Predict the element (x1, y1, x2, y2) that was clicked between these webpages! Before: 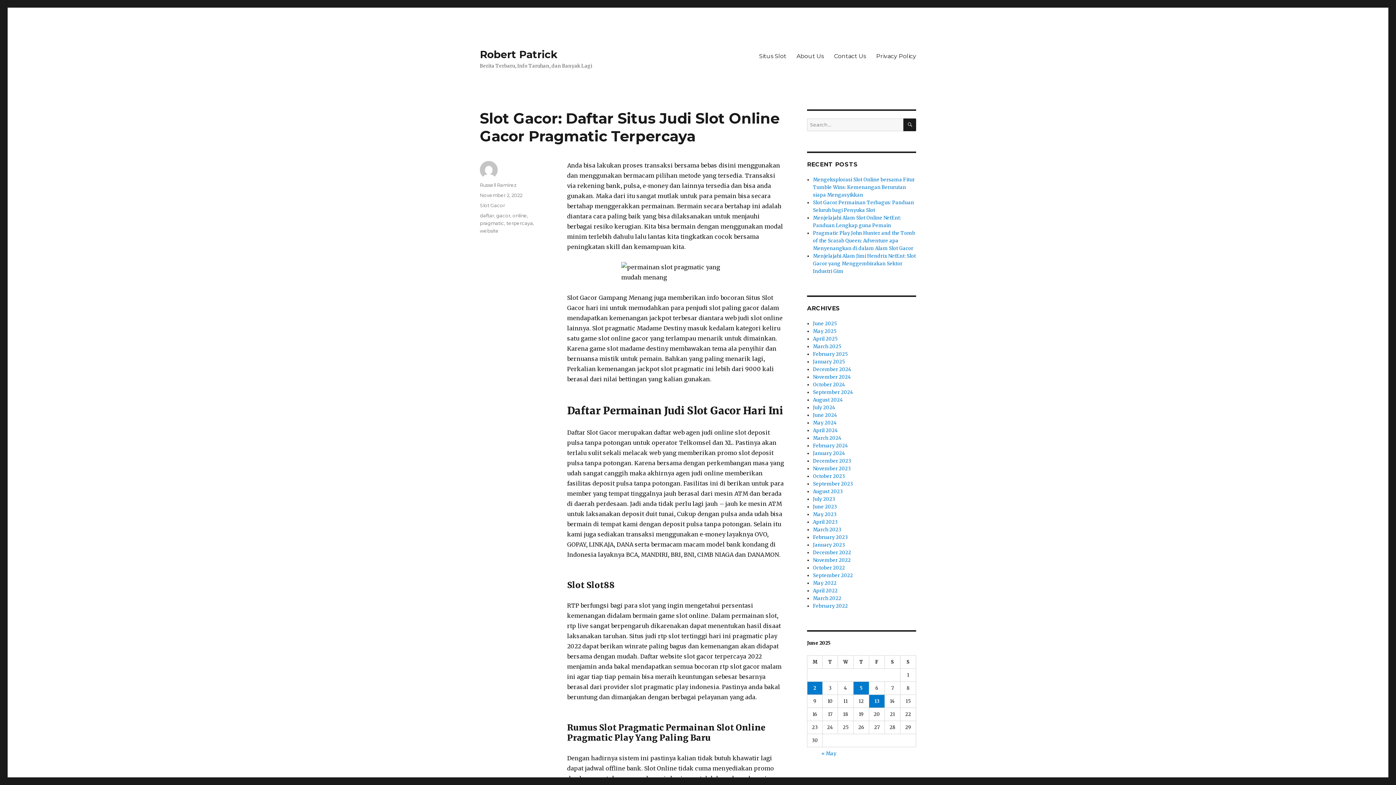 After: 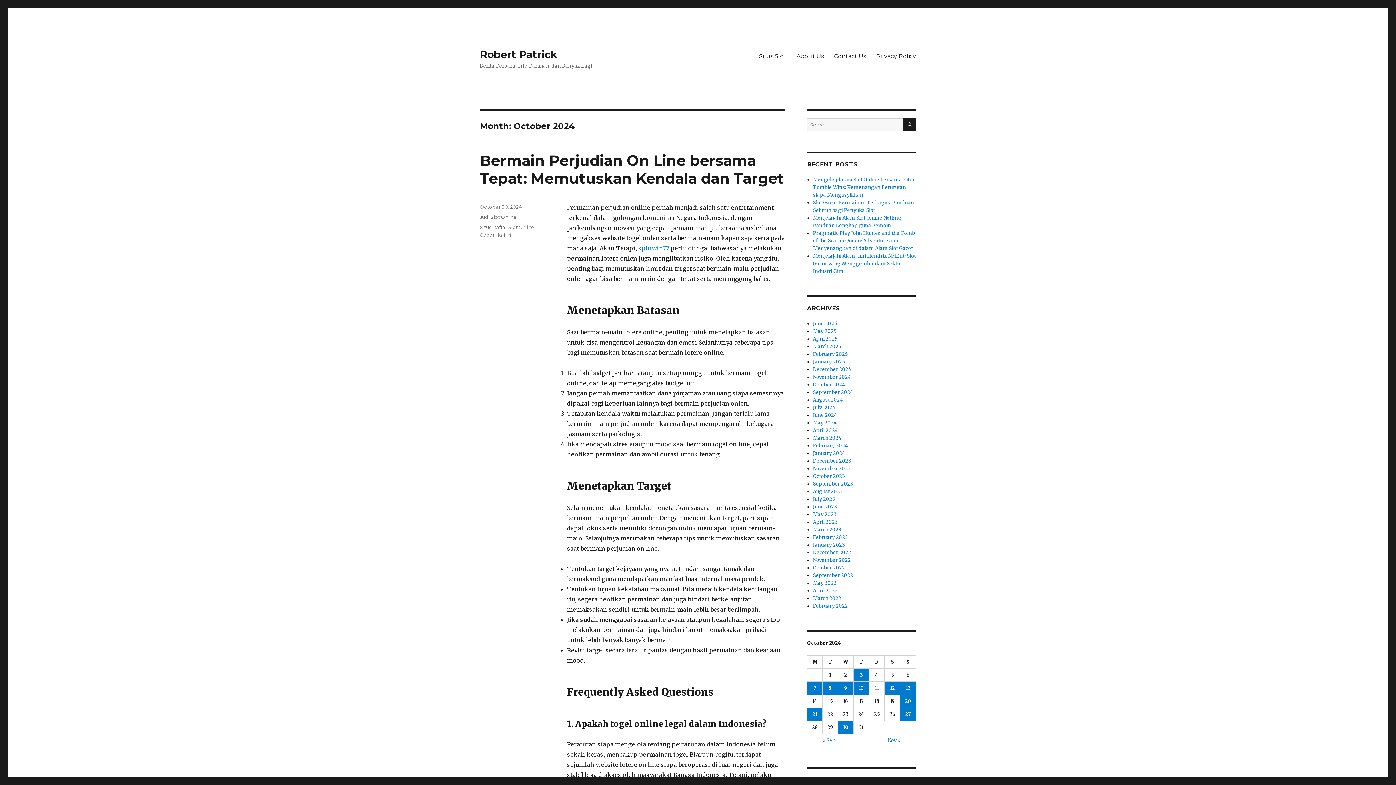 Action: bbox: (813, 381, 845, 388) label: October 2024